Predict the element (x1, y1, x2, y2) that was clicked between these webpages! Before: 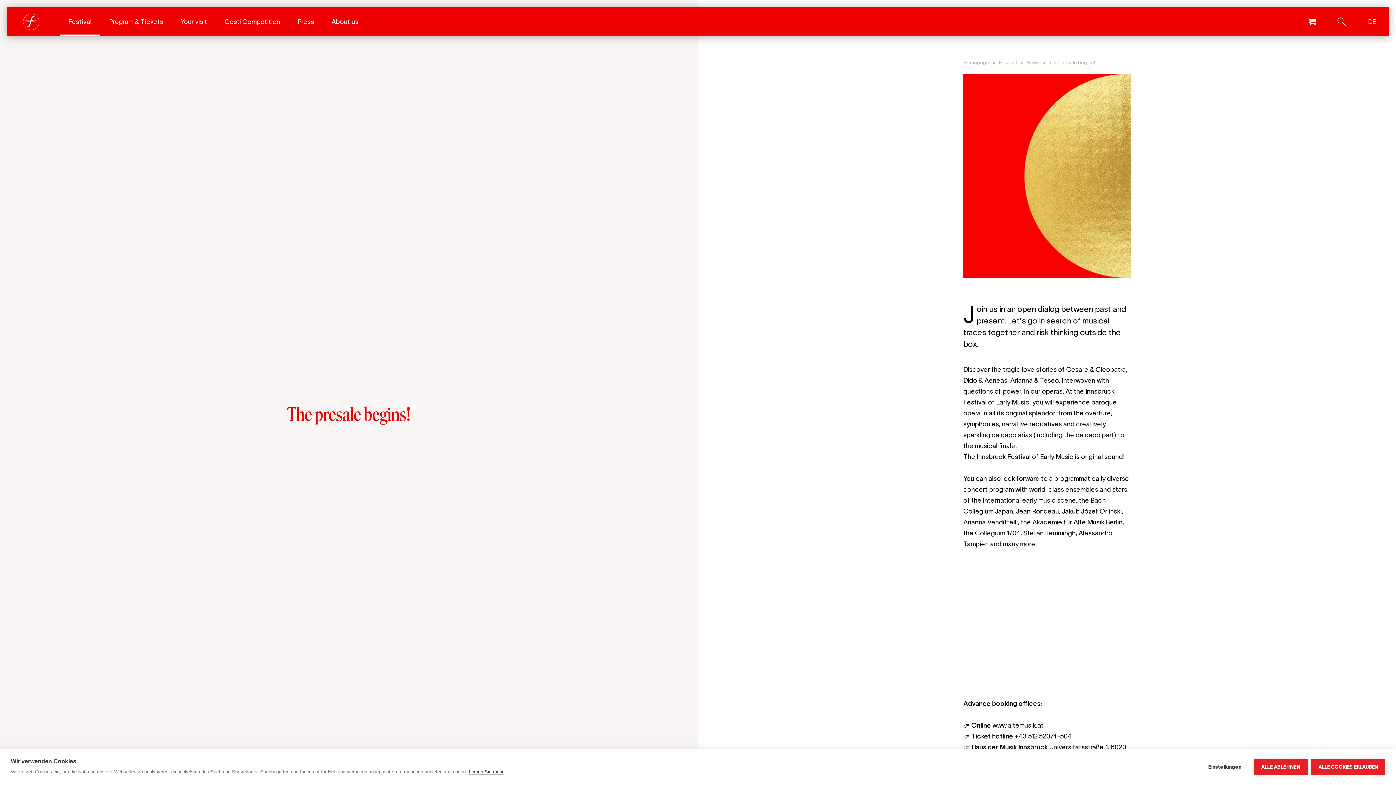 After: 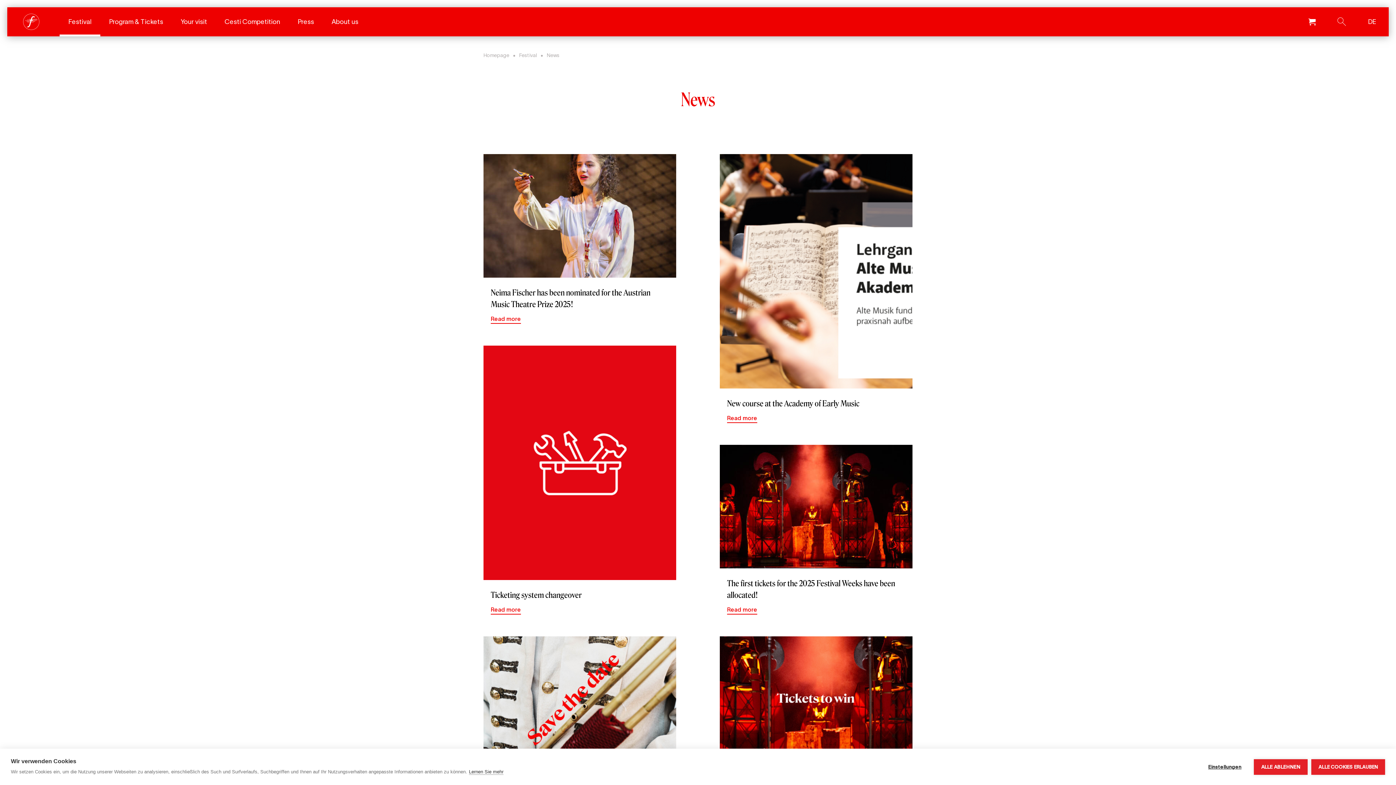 Action: label: News bbox: (1026, 58, 1039, 66)